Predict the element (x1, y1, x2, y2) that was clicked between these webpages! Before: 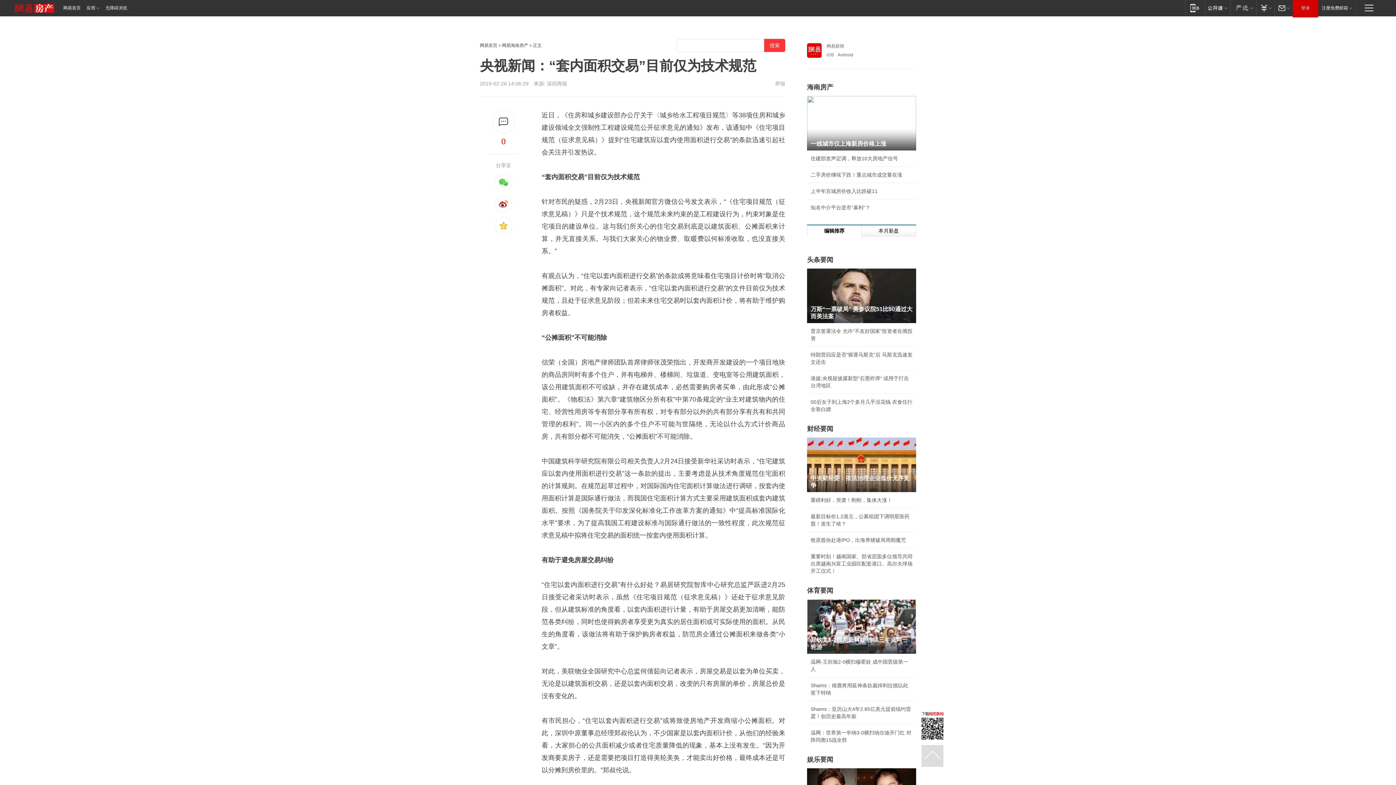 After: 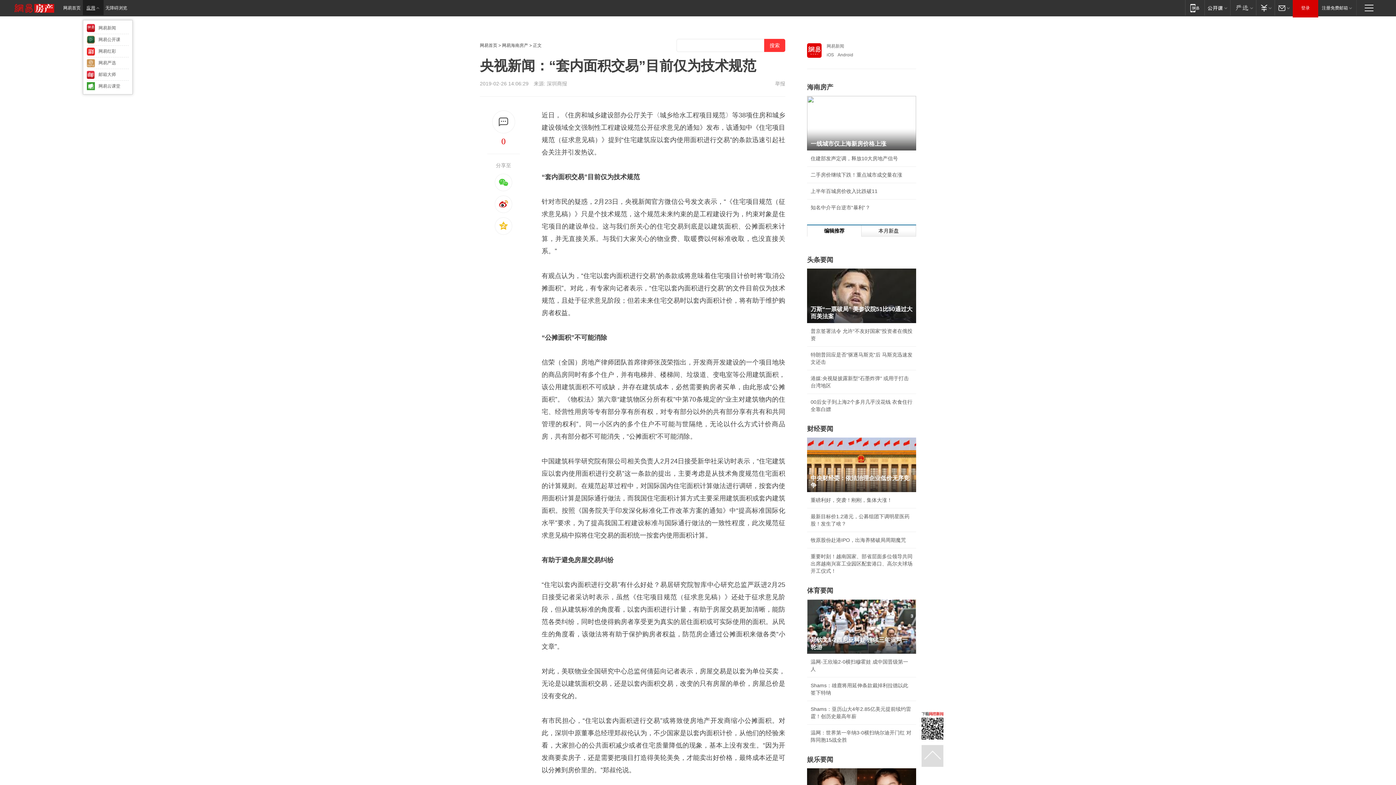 Action: label: 应用 bbox: (82, 0, 103, 15)